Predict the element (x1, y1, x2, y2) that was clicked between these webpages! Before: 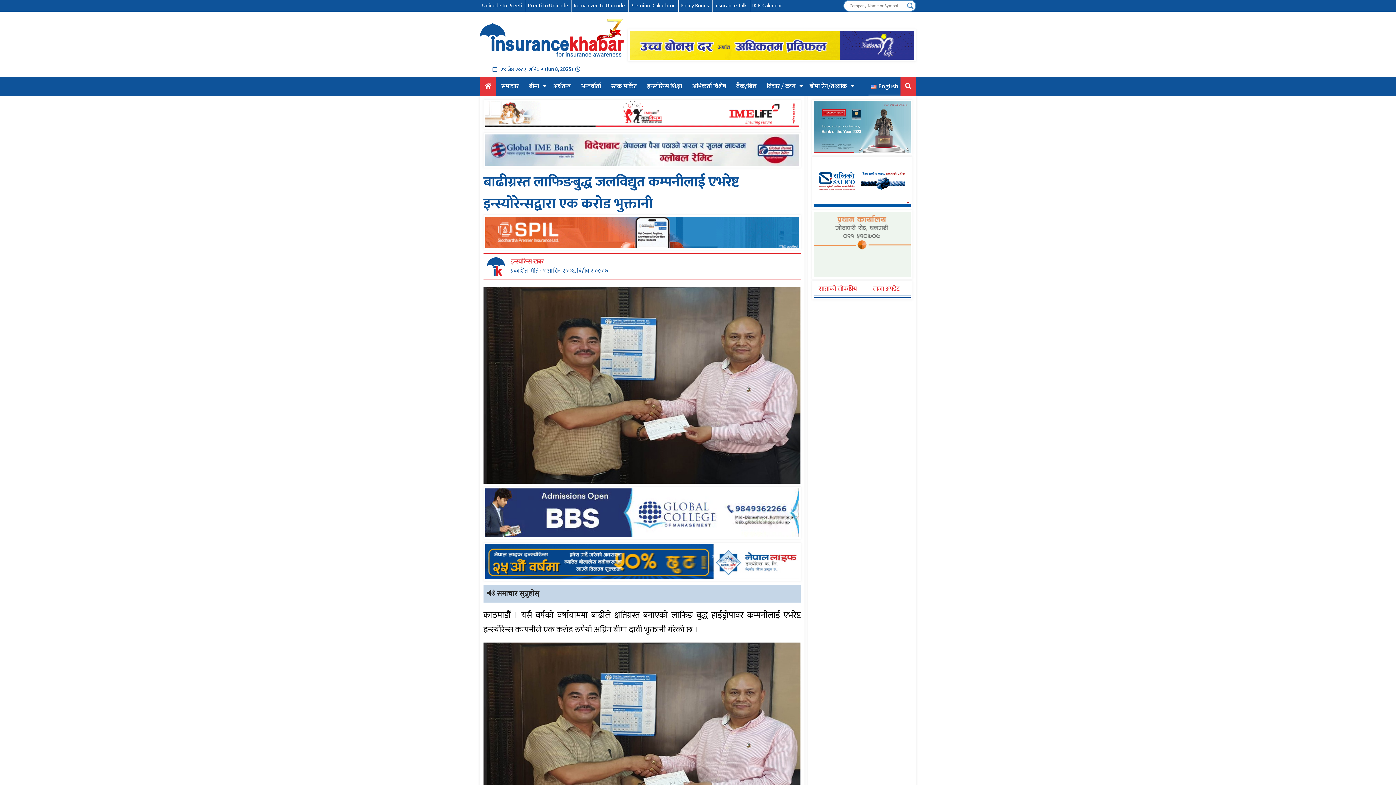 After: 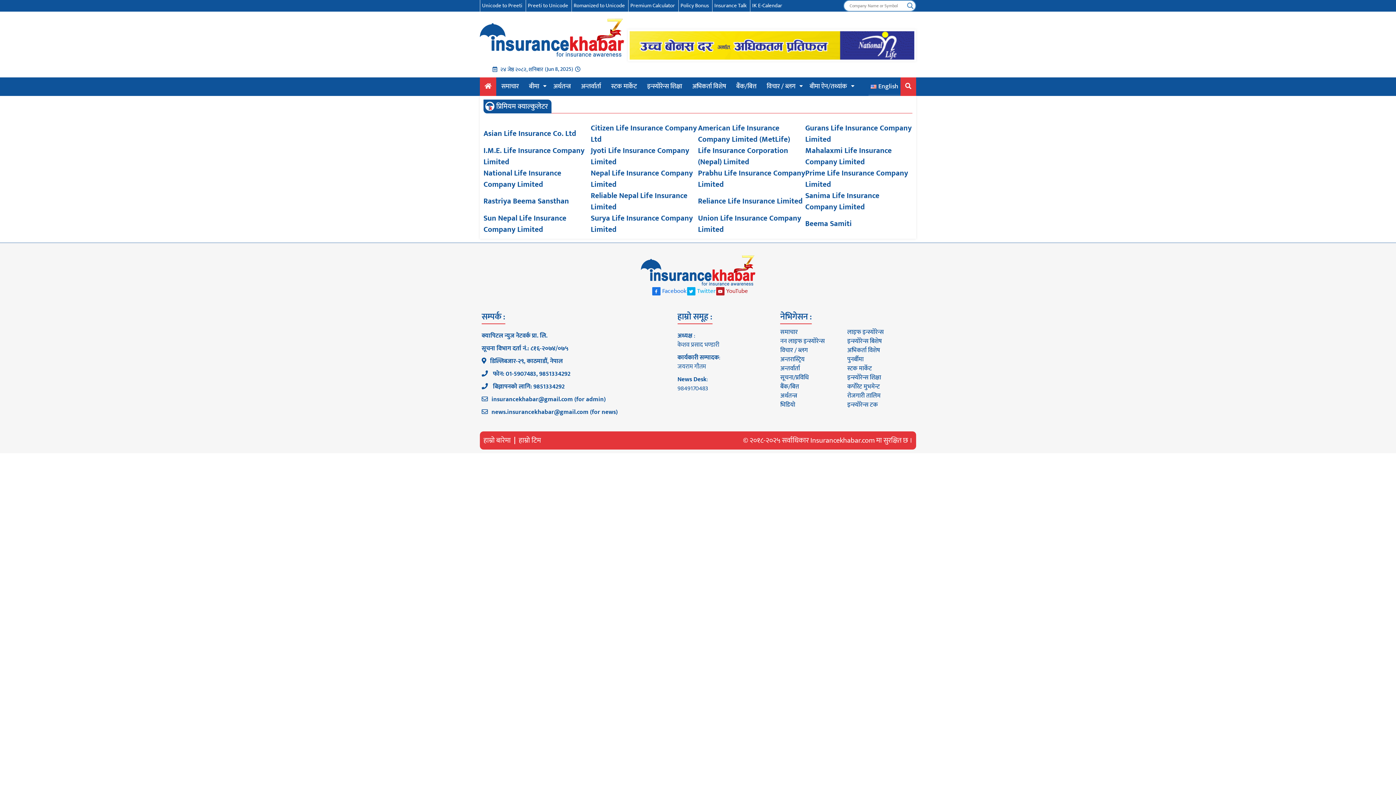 Action: label: Premium Calculator bbox: (628, 0, 677, 11)